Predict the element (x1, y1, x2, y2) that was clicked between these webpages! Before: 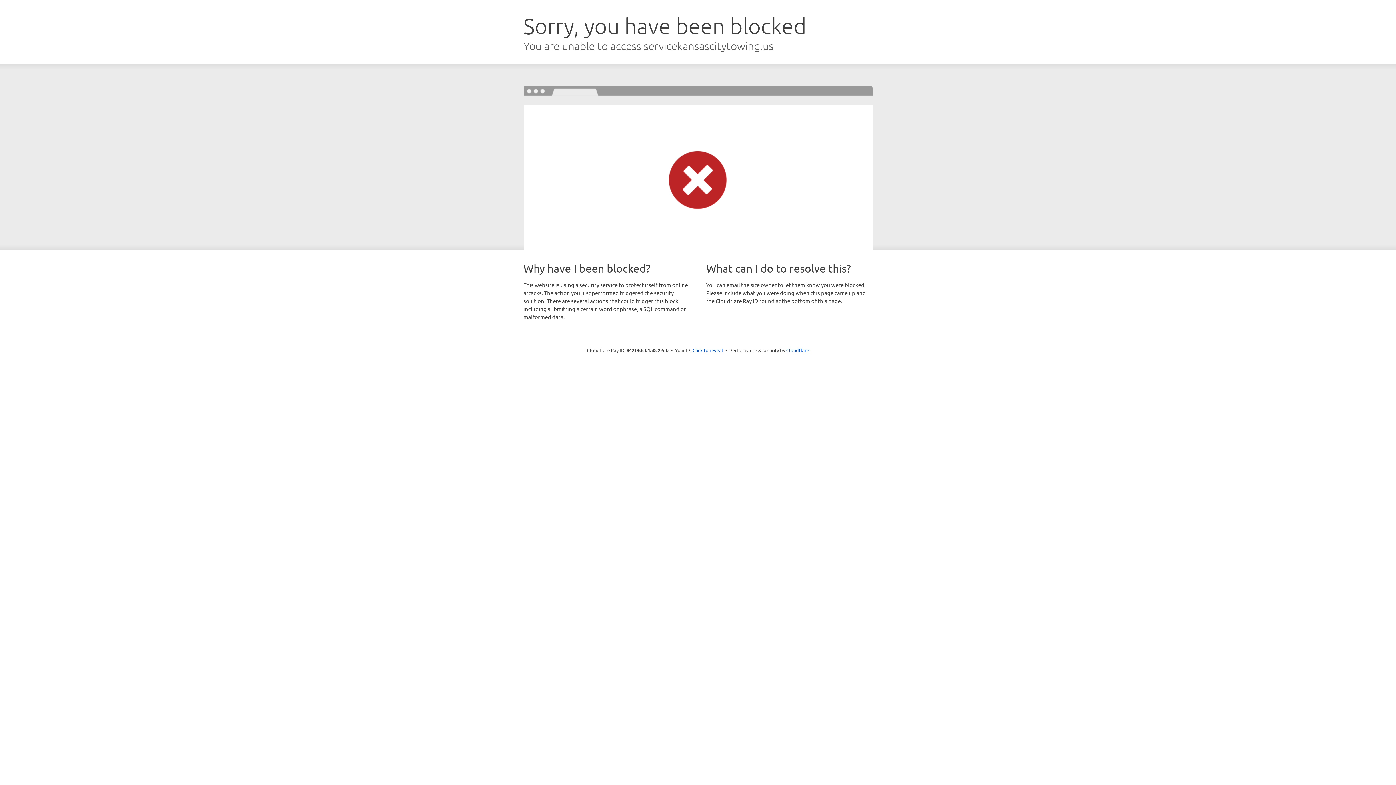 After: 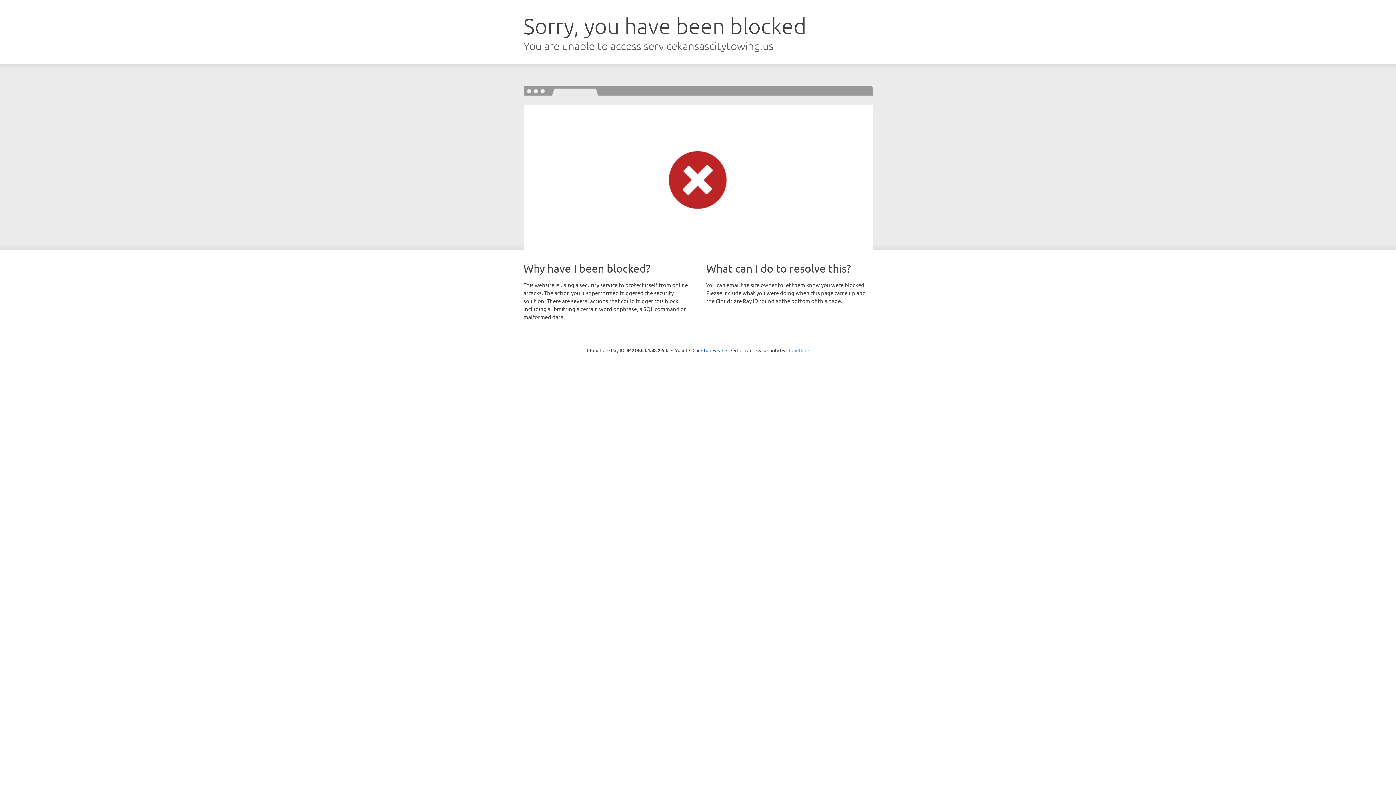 Action: bbox: (786, 347, 809, 353) label: Cloudflare